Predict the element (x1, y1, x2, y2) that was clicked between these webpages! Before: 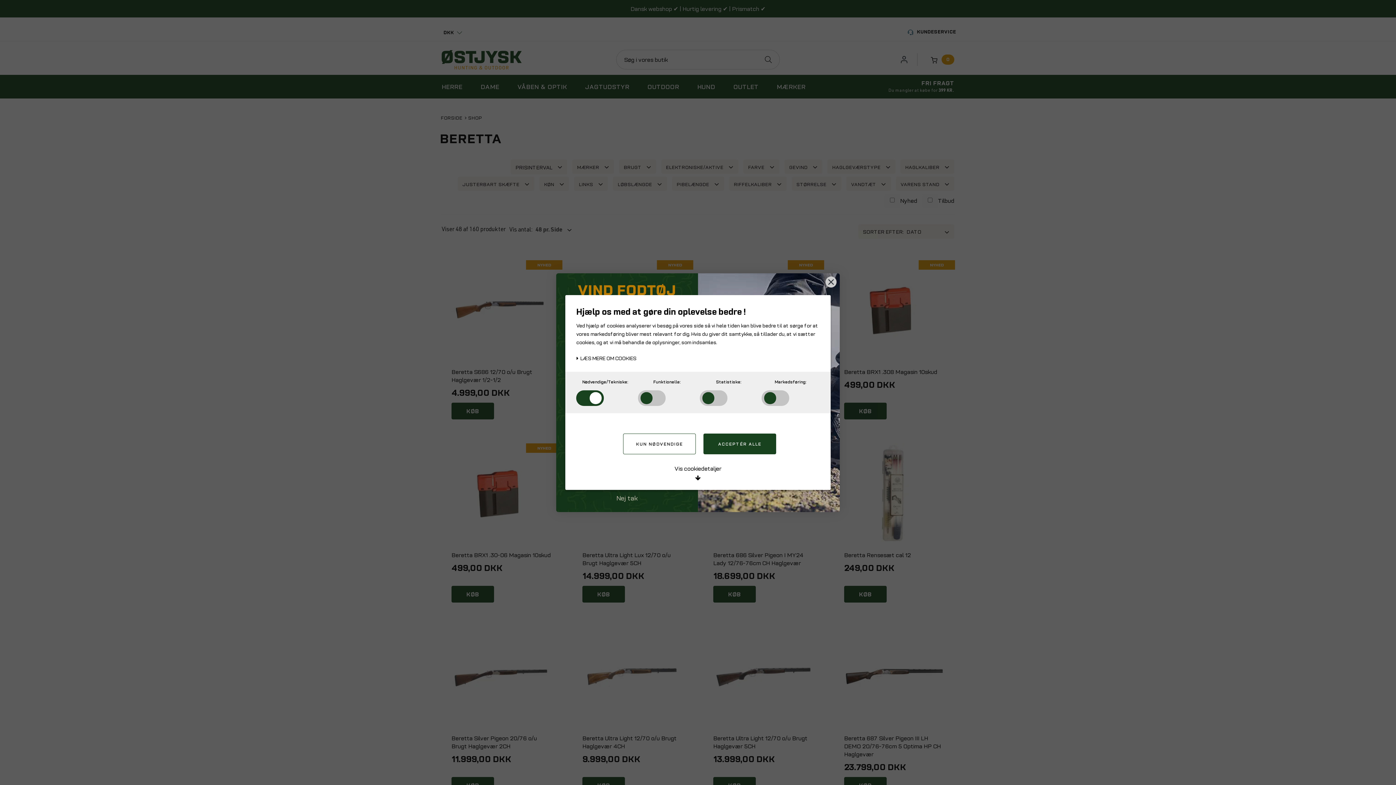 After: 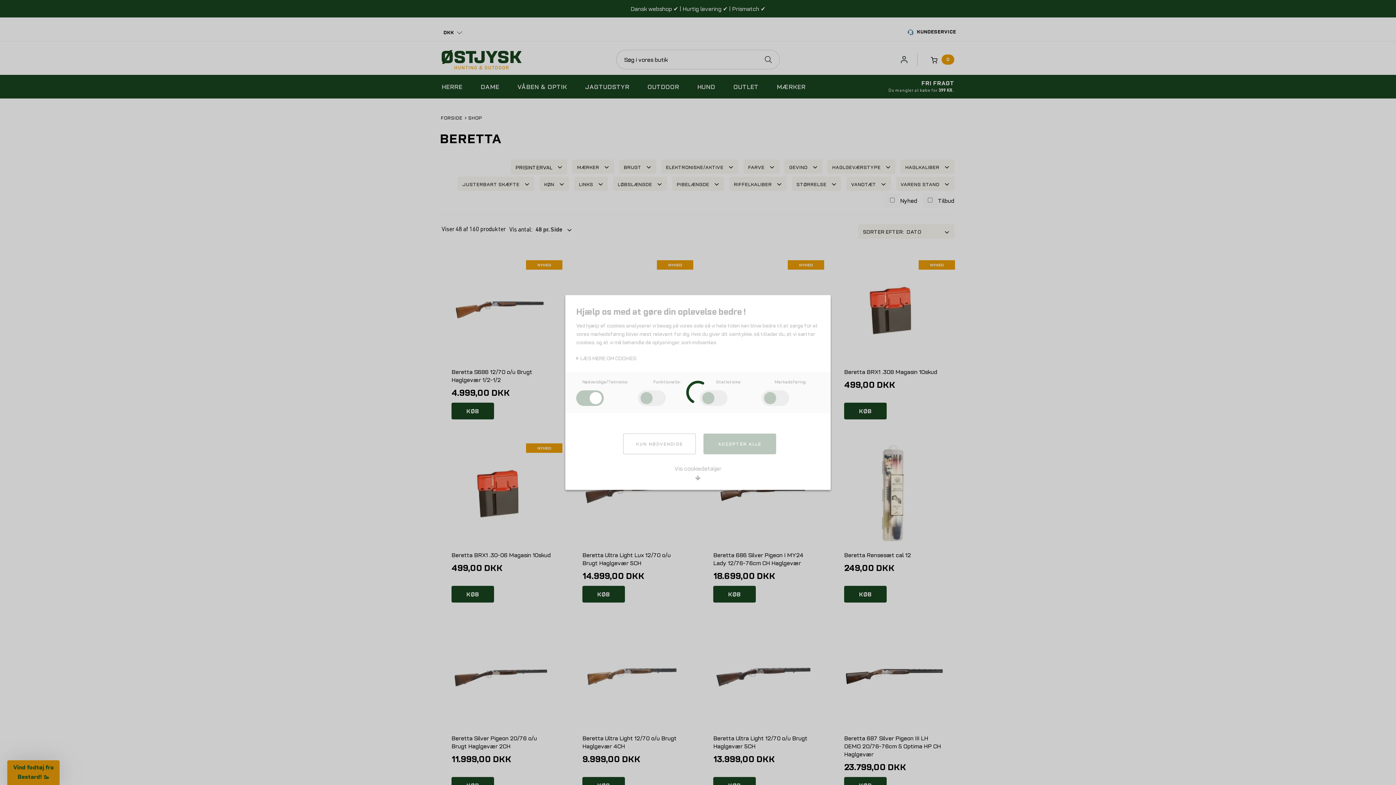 Action: bbox: (703, 433, 776, 454) label: ACCEPTÉR ALLE